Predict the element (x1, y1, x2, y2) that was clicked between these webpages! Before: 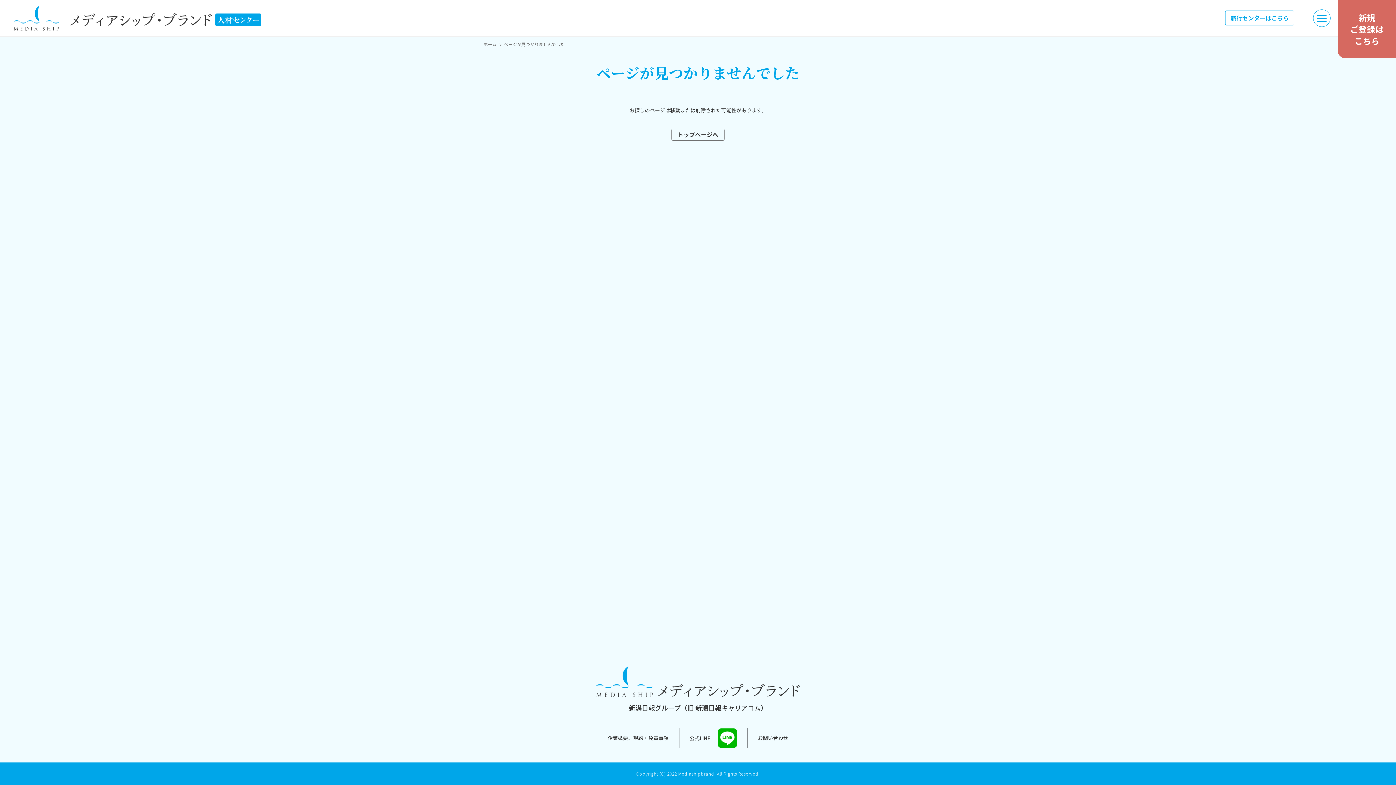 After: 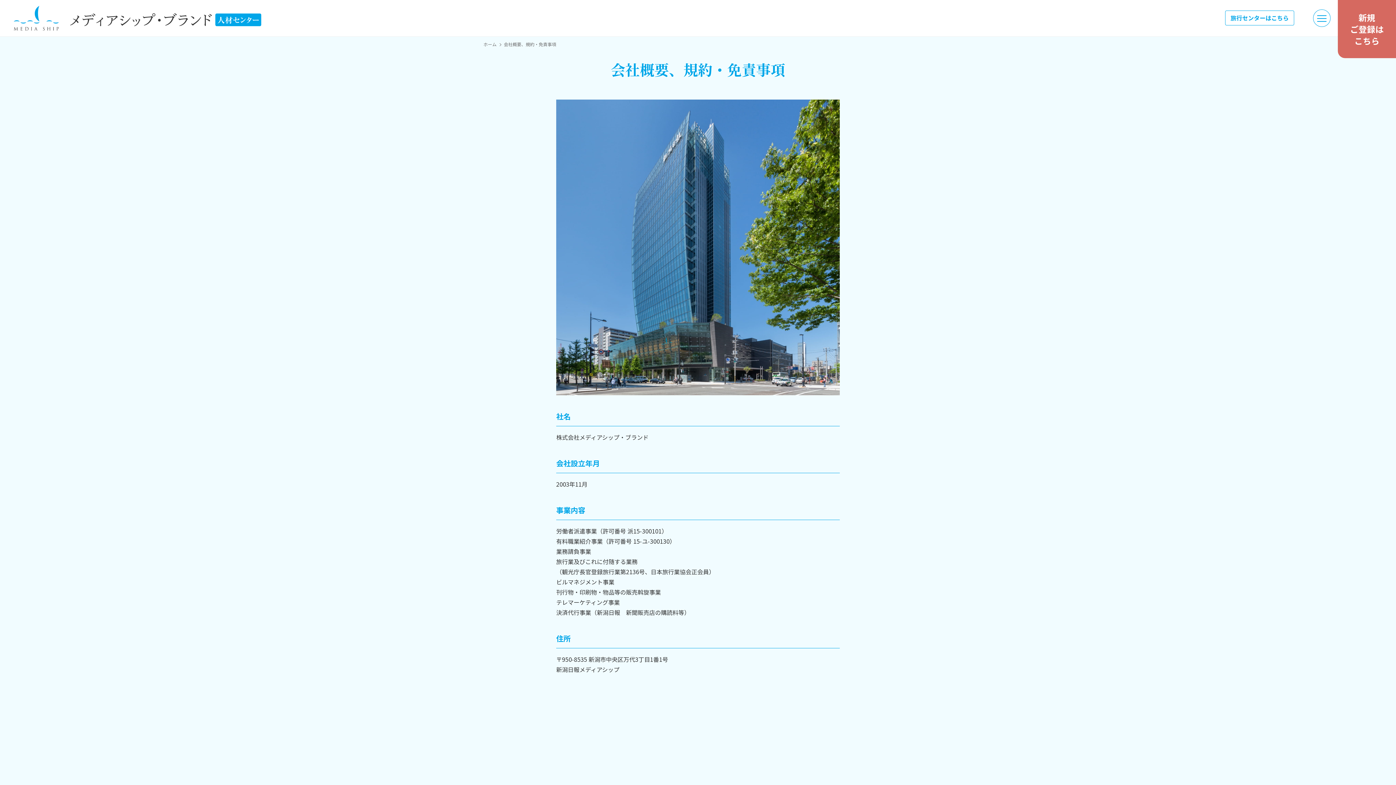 Action: bbox: (607, 734, 668, 741) label: 企業概要
、
規約・免責事項